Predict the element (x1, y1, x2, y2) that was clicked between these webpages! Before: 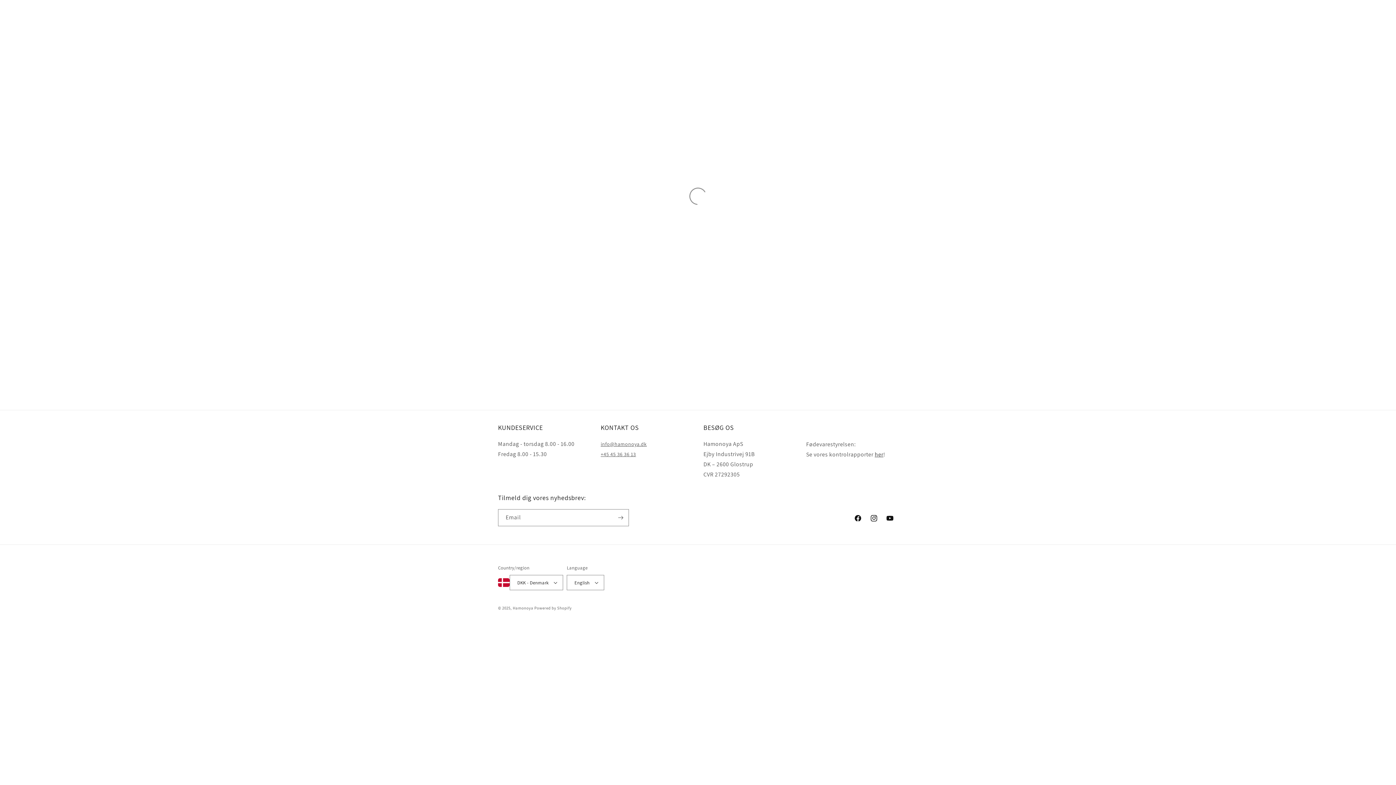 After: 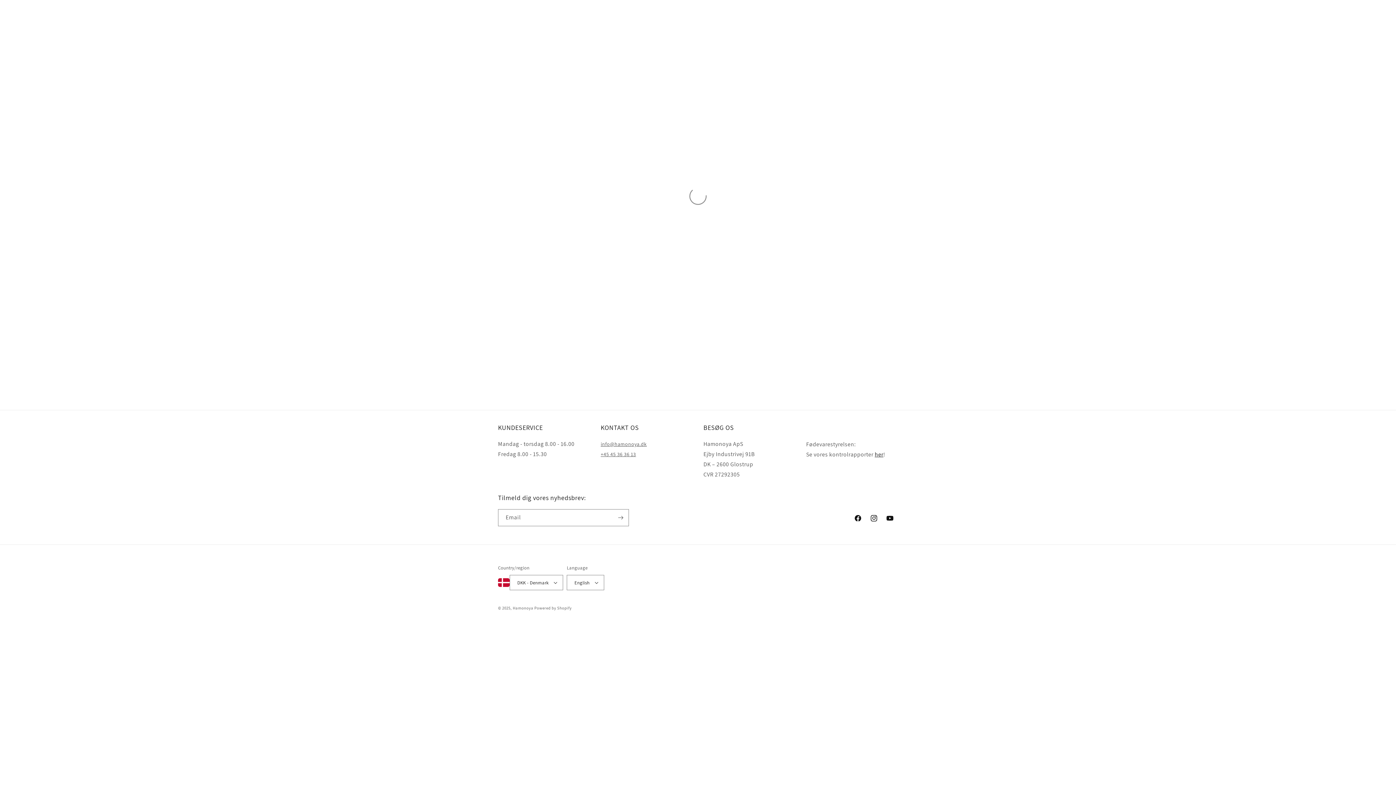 Action: label: her bbox: (874, 450, 883, 458)